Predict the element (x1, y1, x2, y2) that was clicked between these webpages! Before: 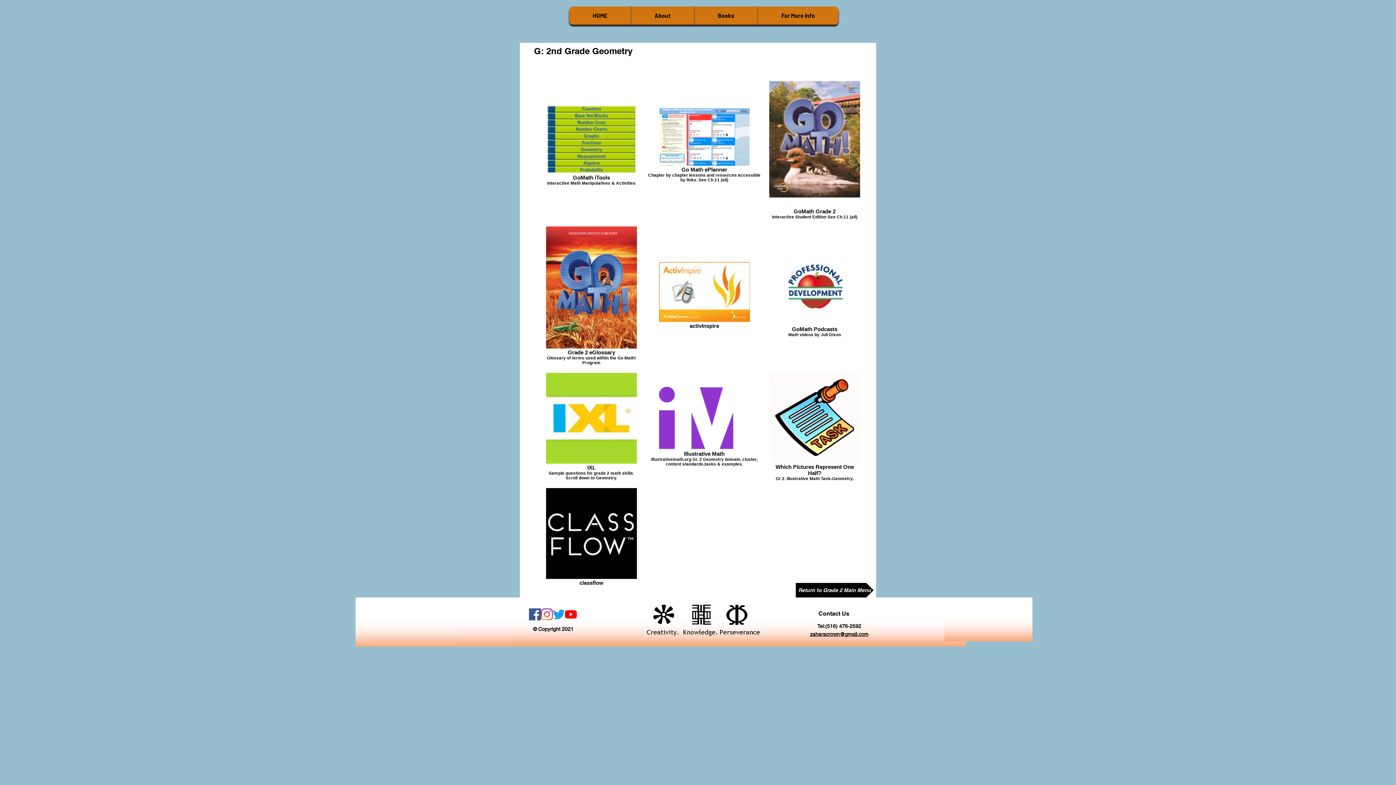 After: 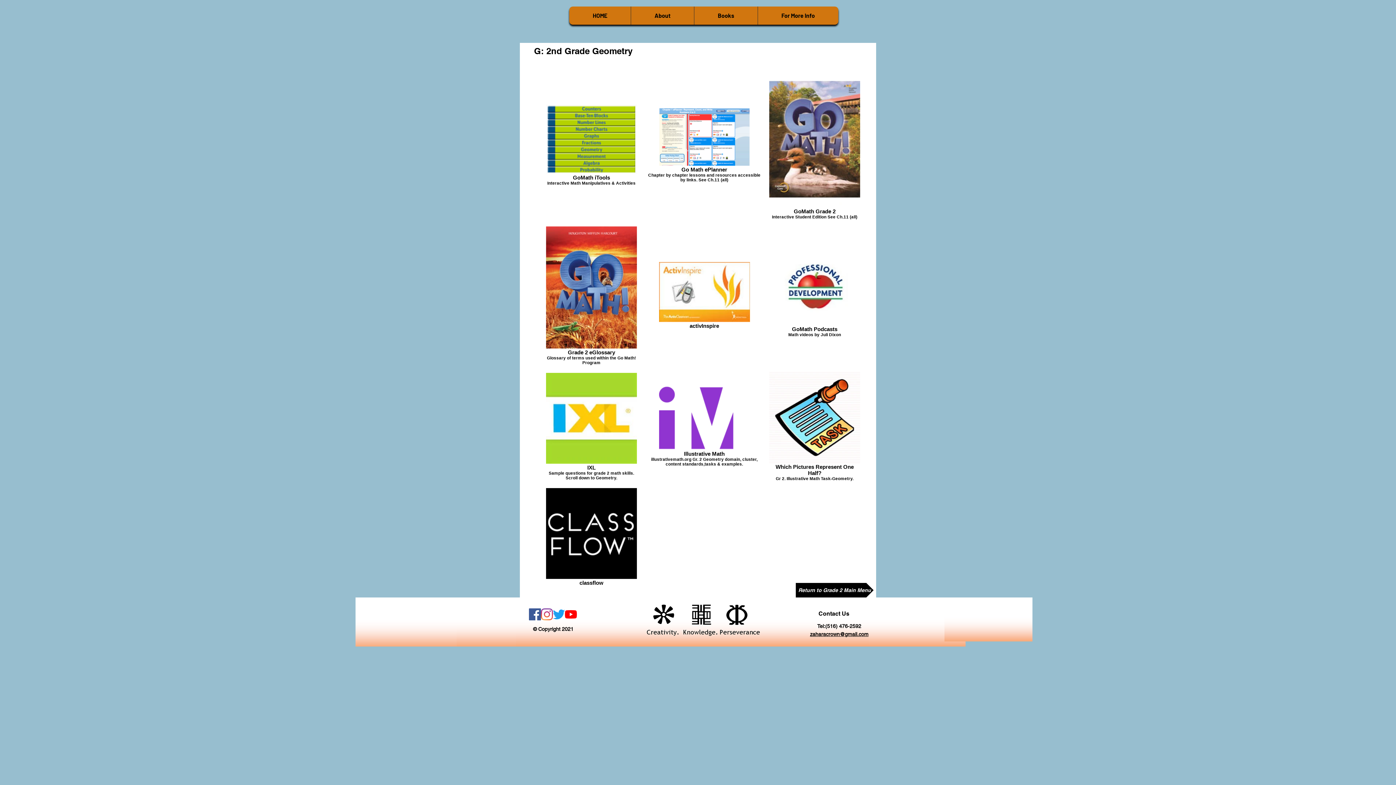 Action: bbox: (659, 446, 750, 450)